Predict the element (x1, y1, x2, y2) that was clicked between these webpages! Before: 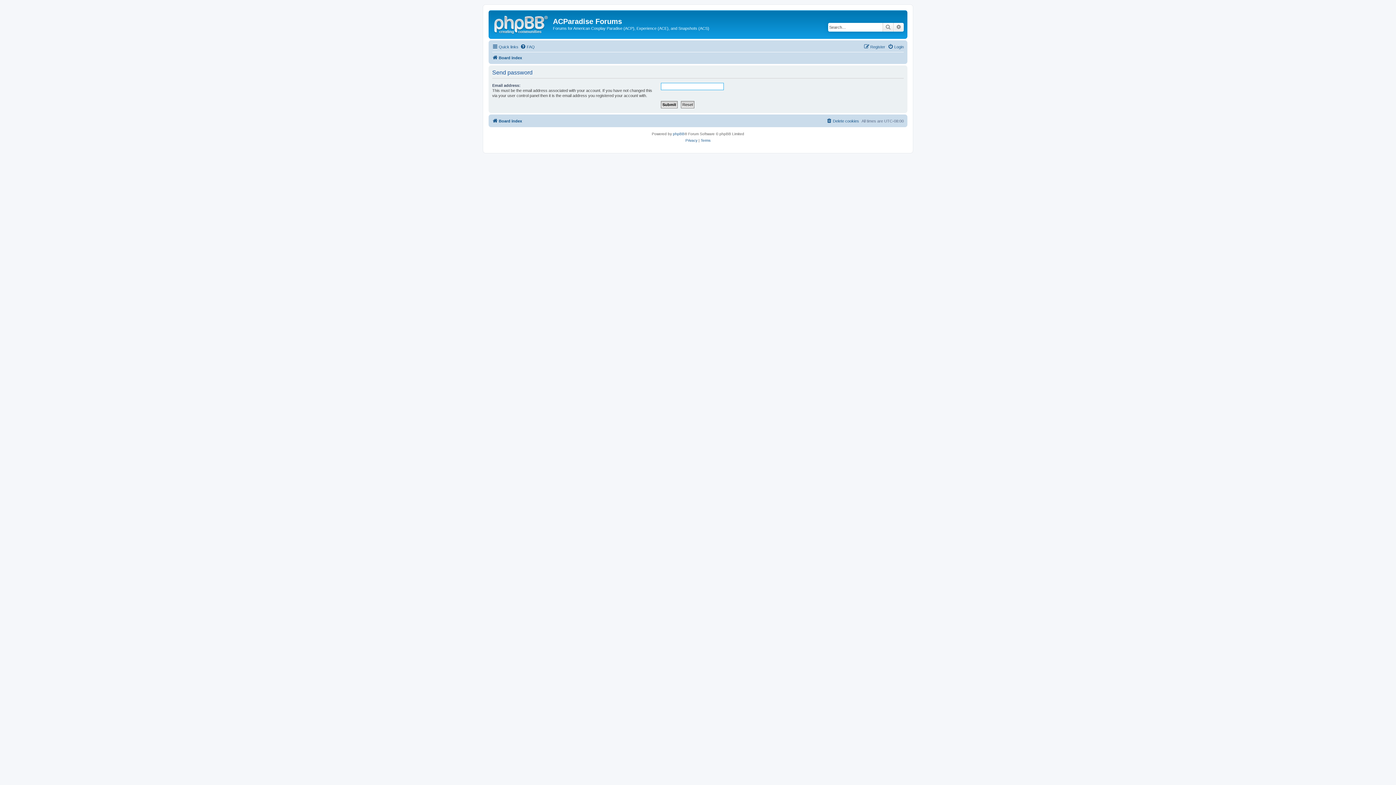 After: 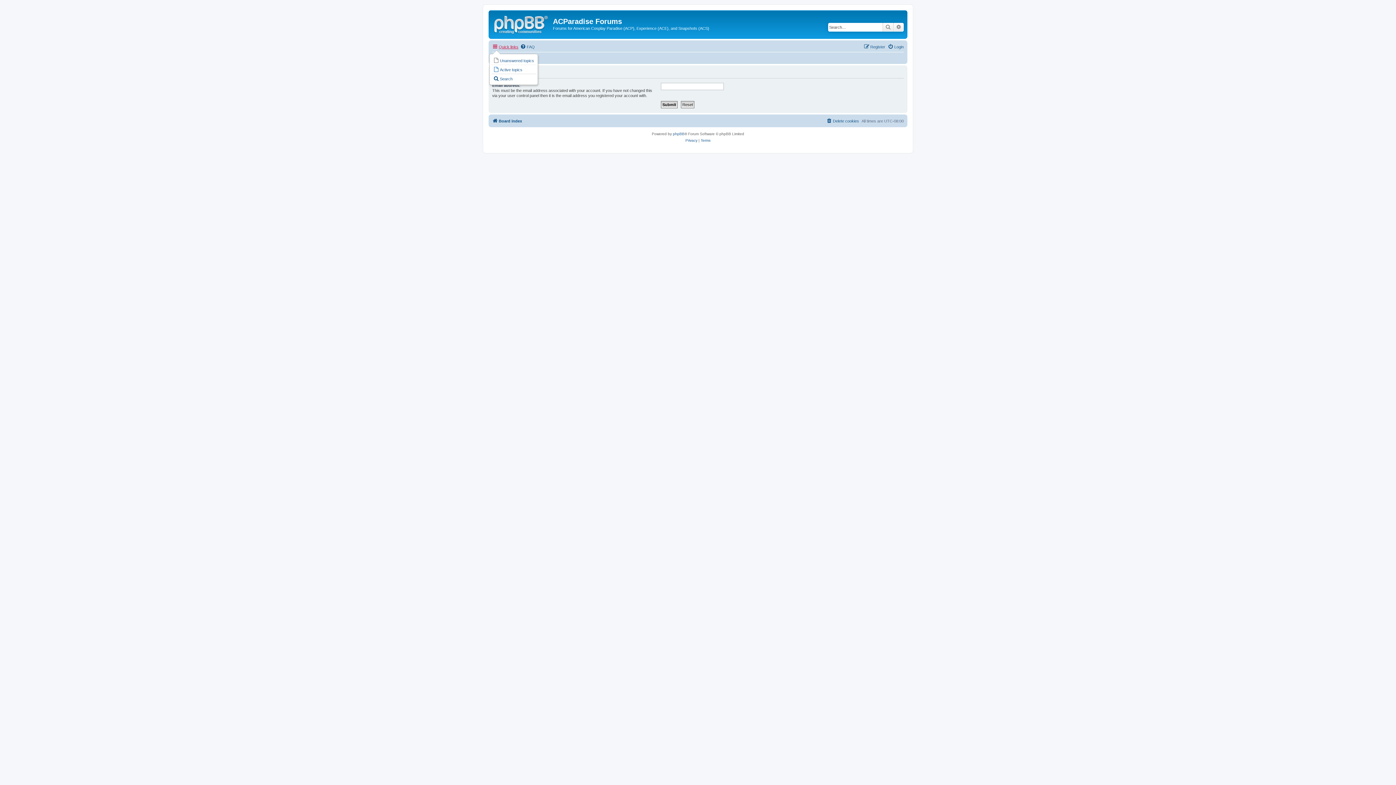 Action: bbox: (492, 42, 518, 51) label: Quick links